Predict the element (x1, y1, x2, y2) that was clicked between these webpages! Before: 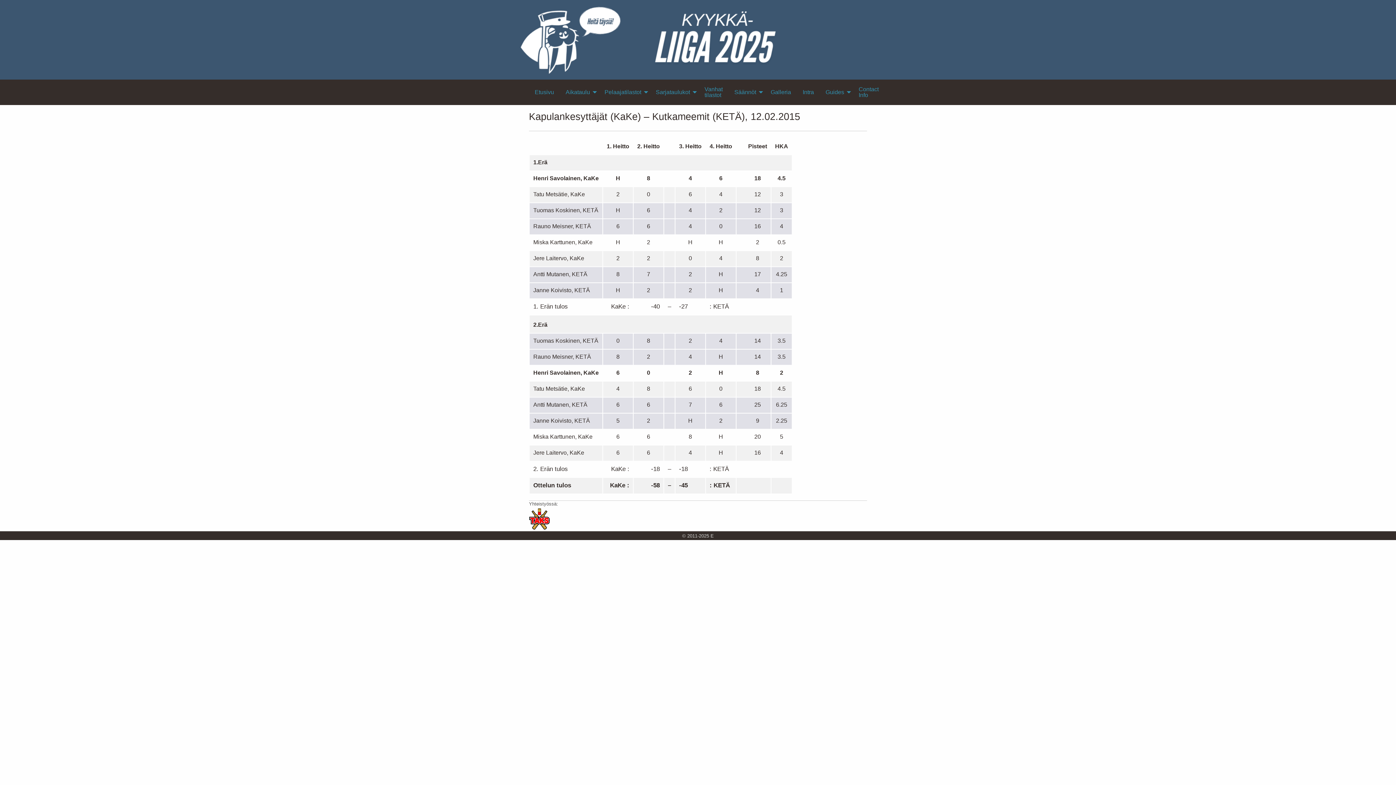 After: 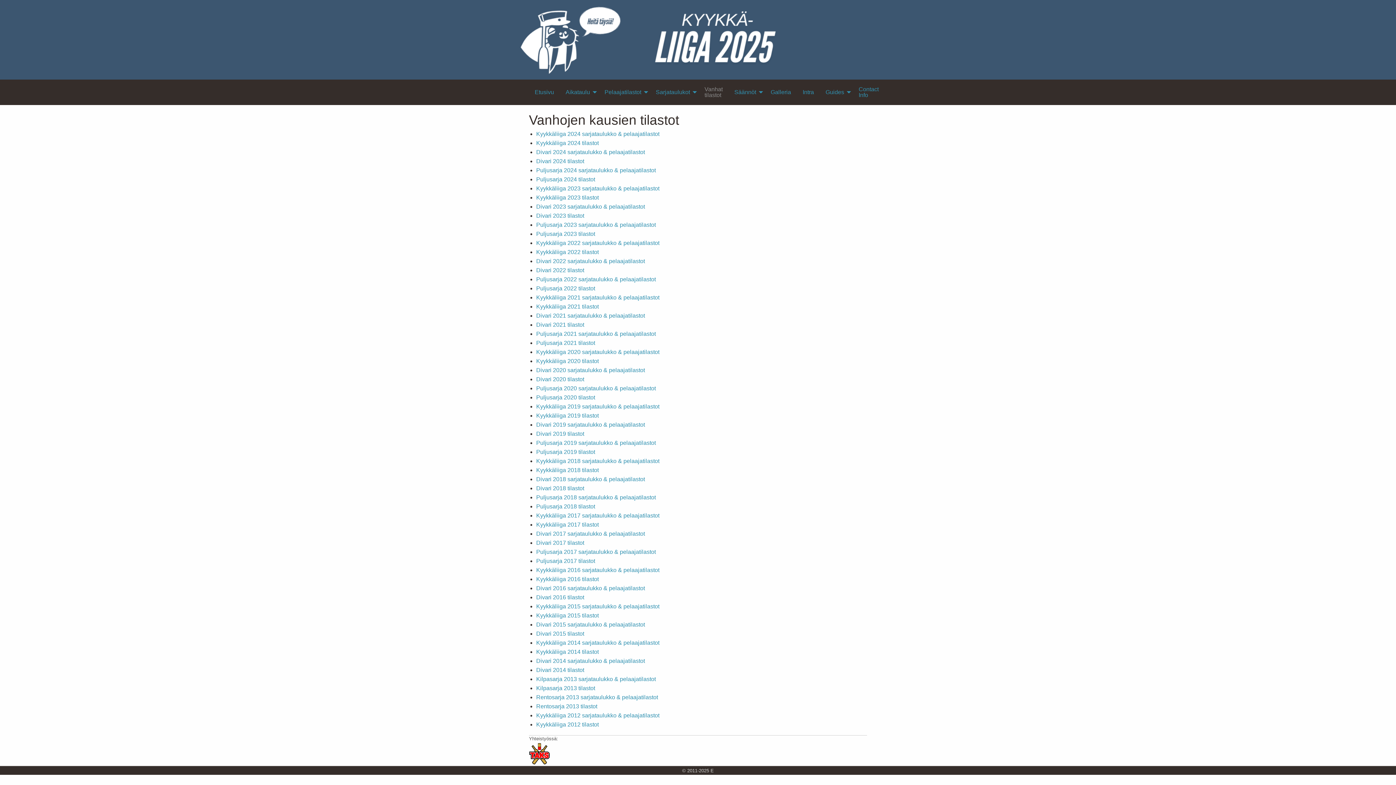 Action: bbox: (698, 82, 728, 102) label: Vanhat tilastot